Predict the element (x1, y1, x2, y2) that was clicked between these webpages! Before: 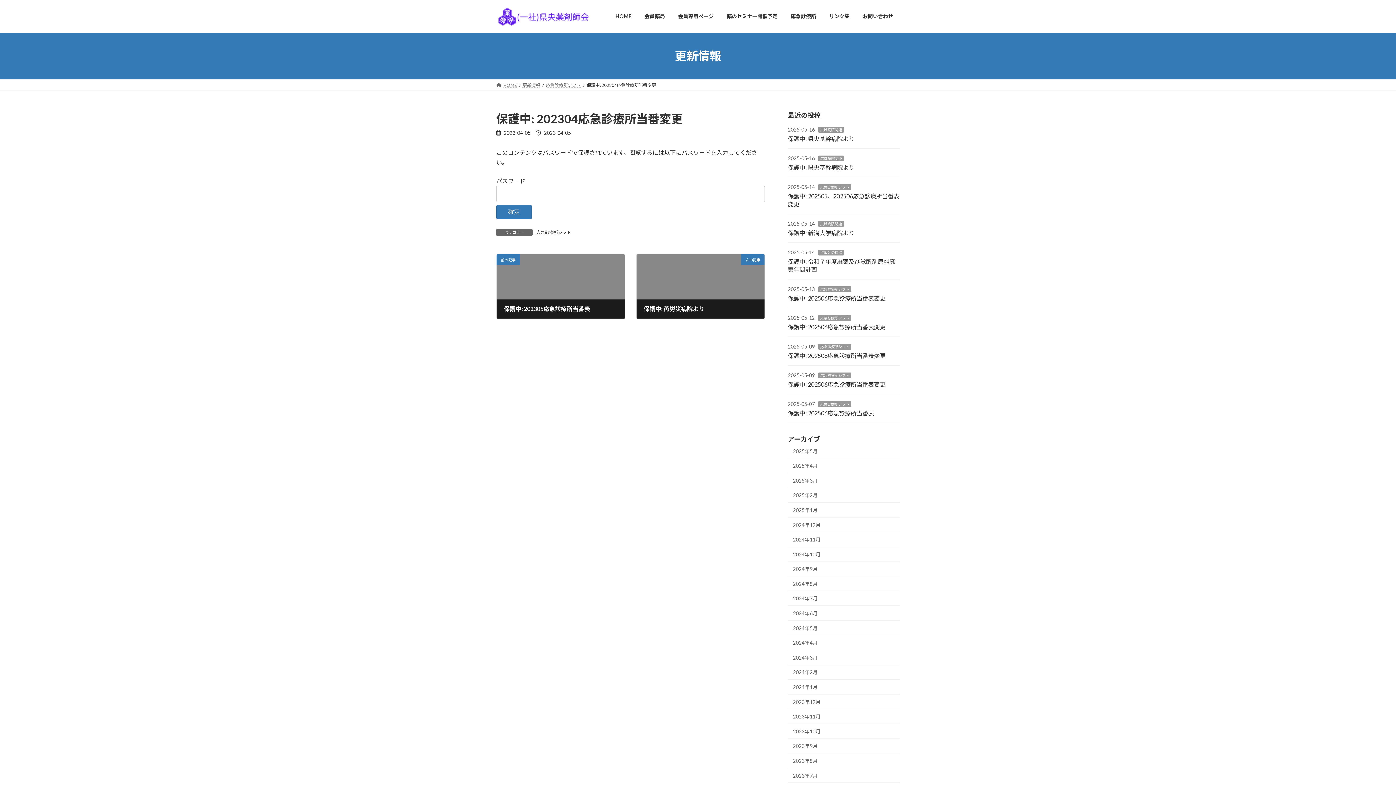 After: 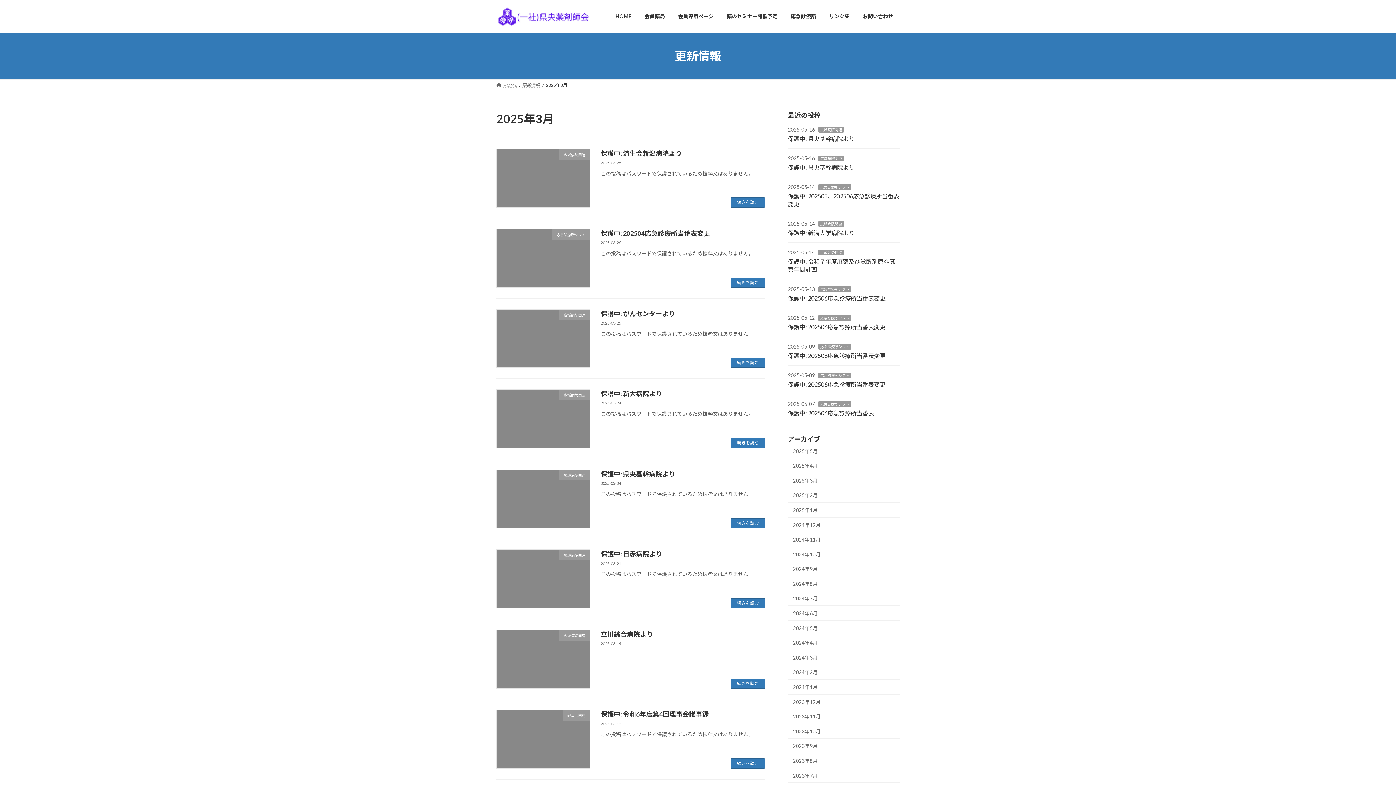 Action: bbox: (788, 473, 900, 488) label: 2025年3月